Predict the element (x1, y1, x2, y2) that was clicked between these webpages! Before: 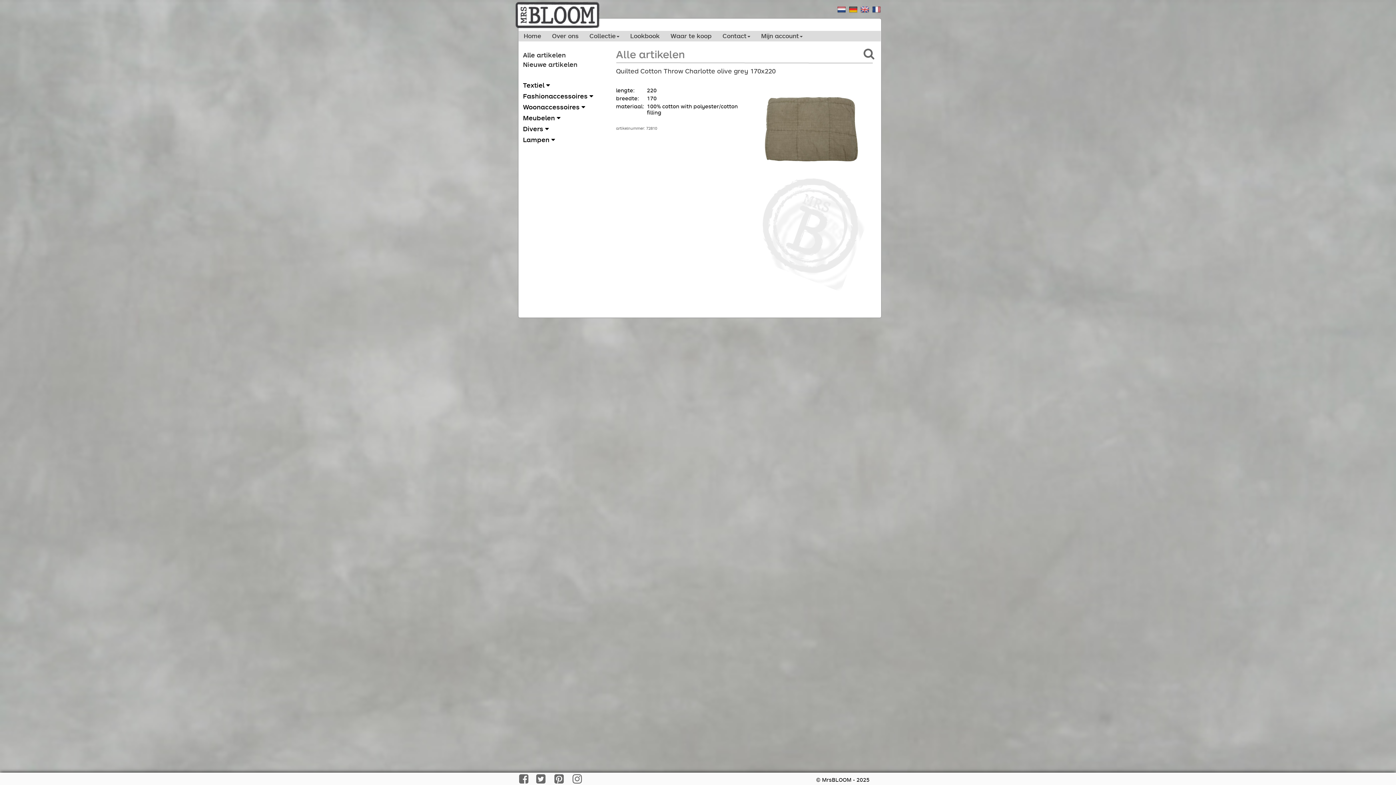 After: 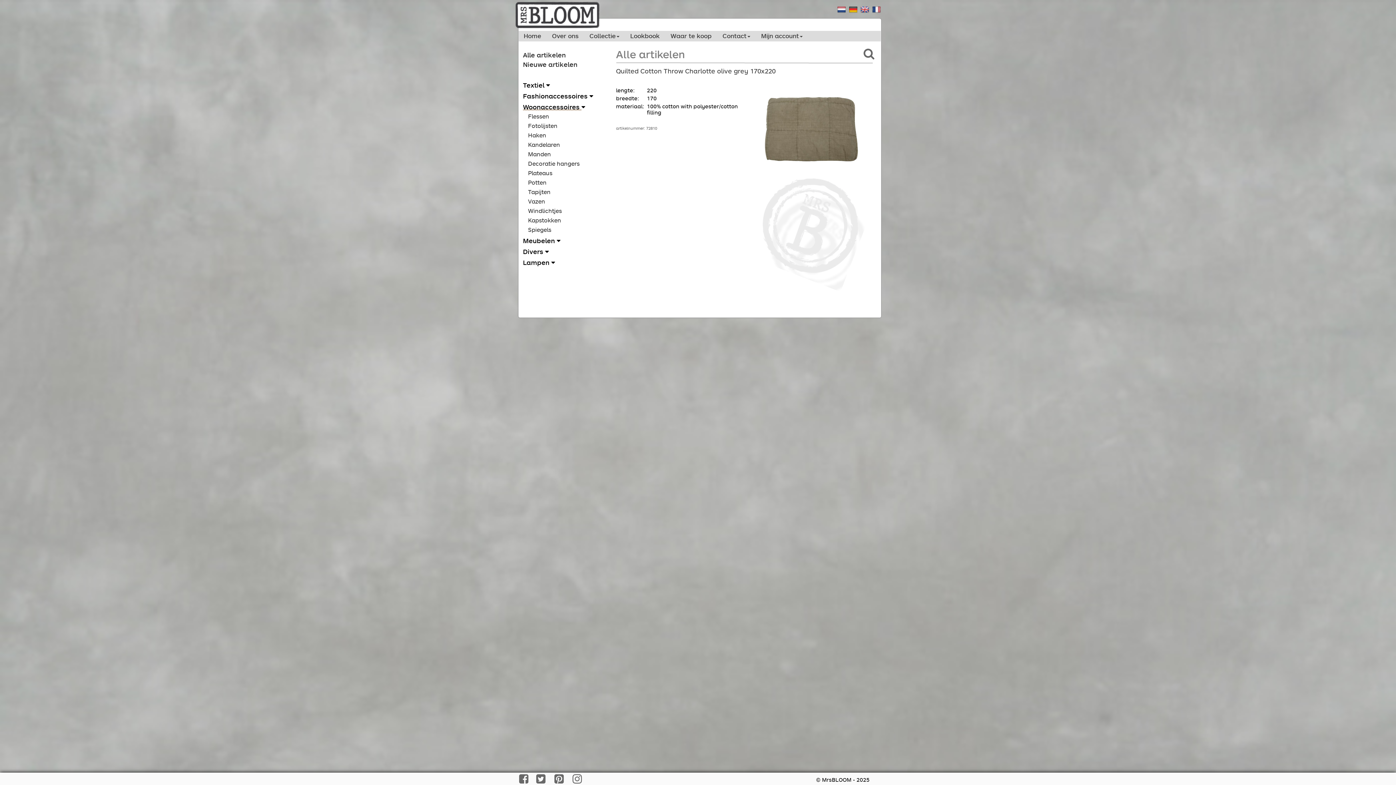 Action: label: Woonaccessoires   bbox: (523, 102, 587, 110)